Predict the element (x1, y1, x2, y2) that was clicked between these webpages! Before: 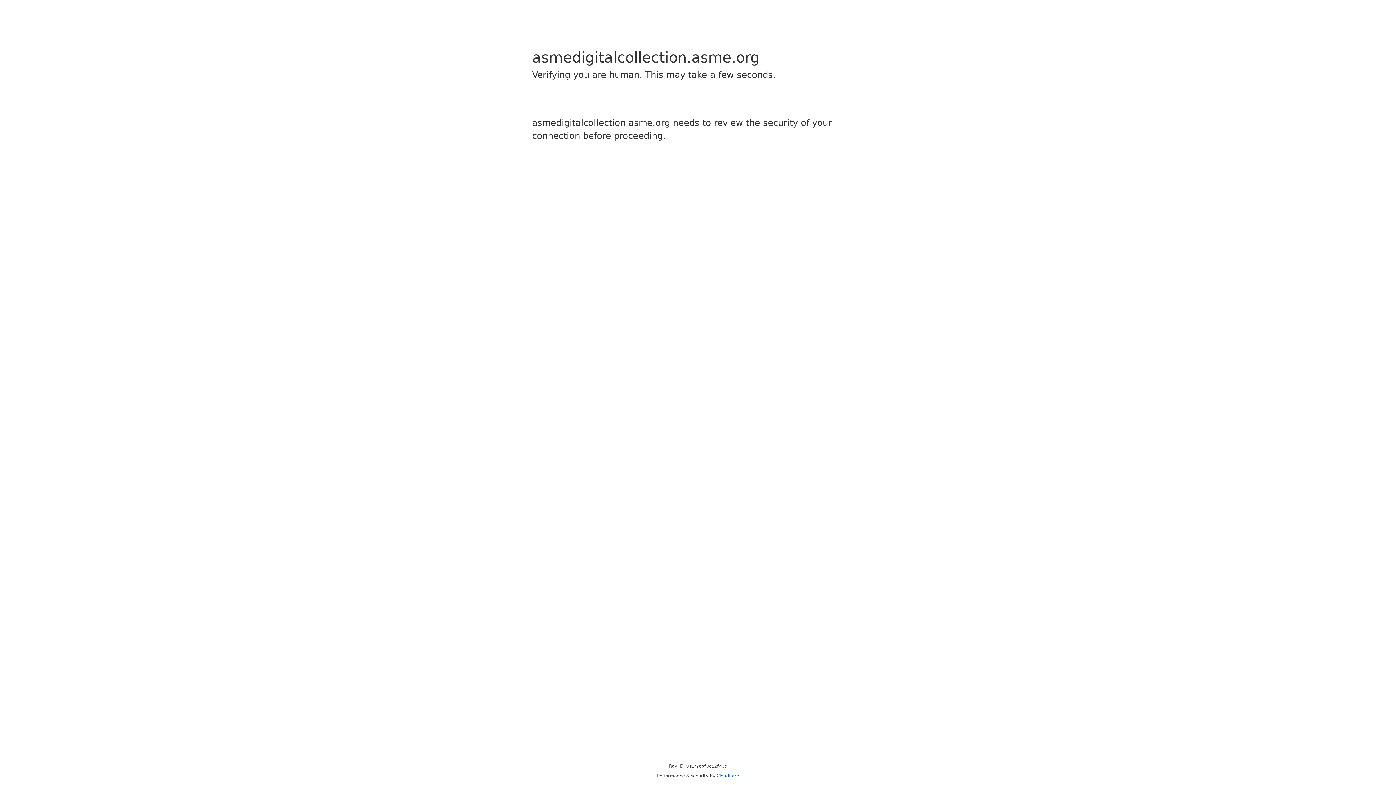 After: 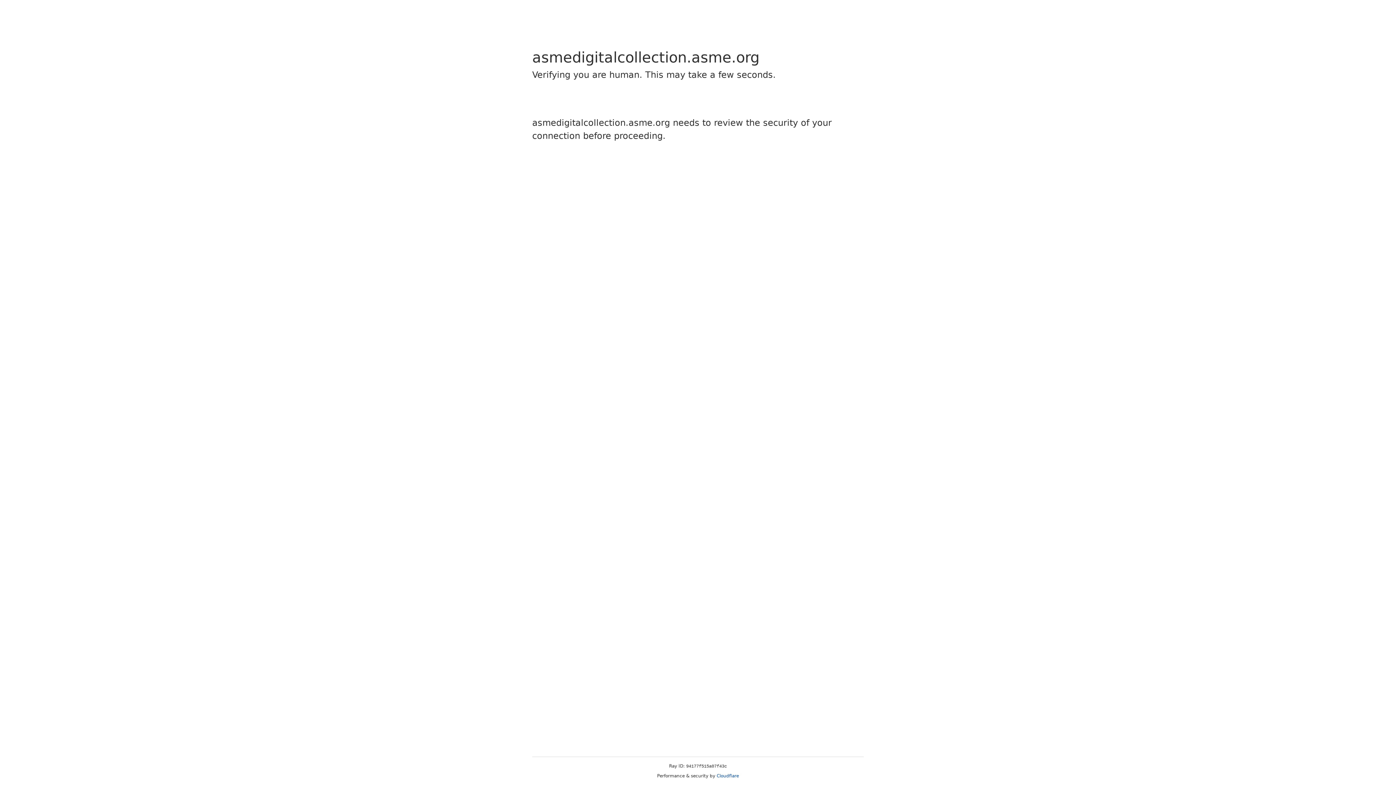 Action: bbox: (716, 773, 739, 778) label: Cloudflare